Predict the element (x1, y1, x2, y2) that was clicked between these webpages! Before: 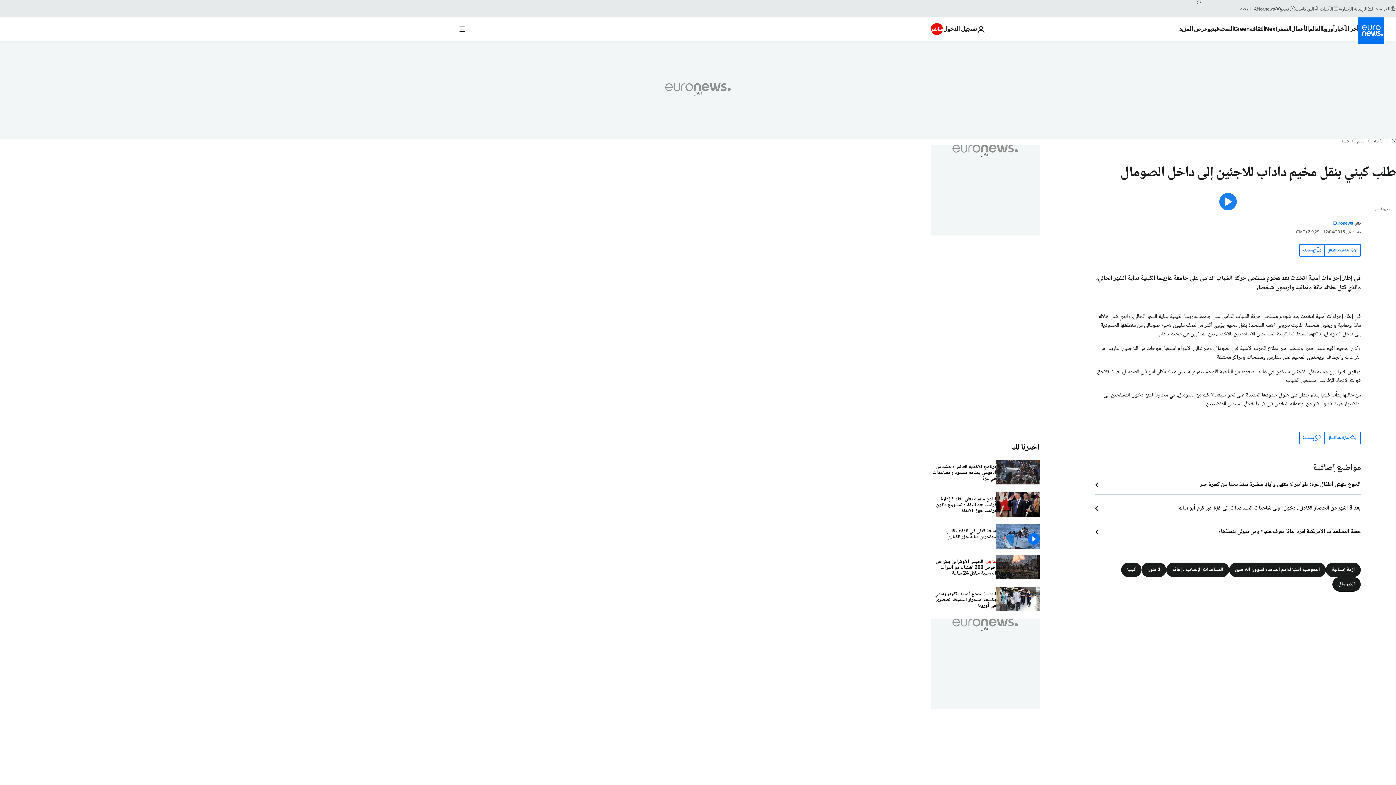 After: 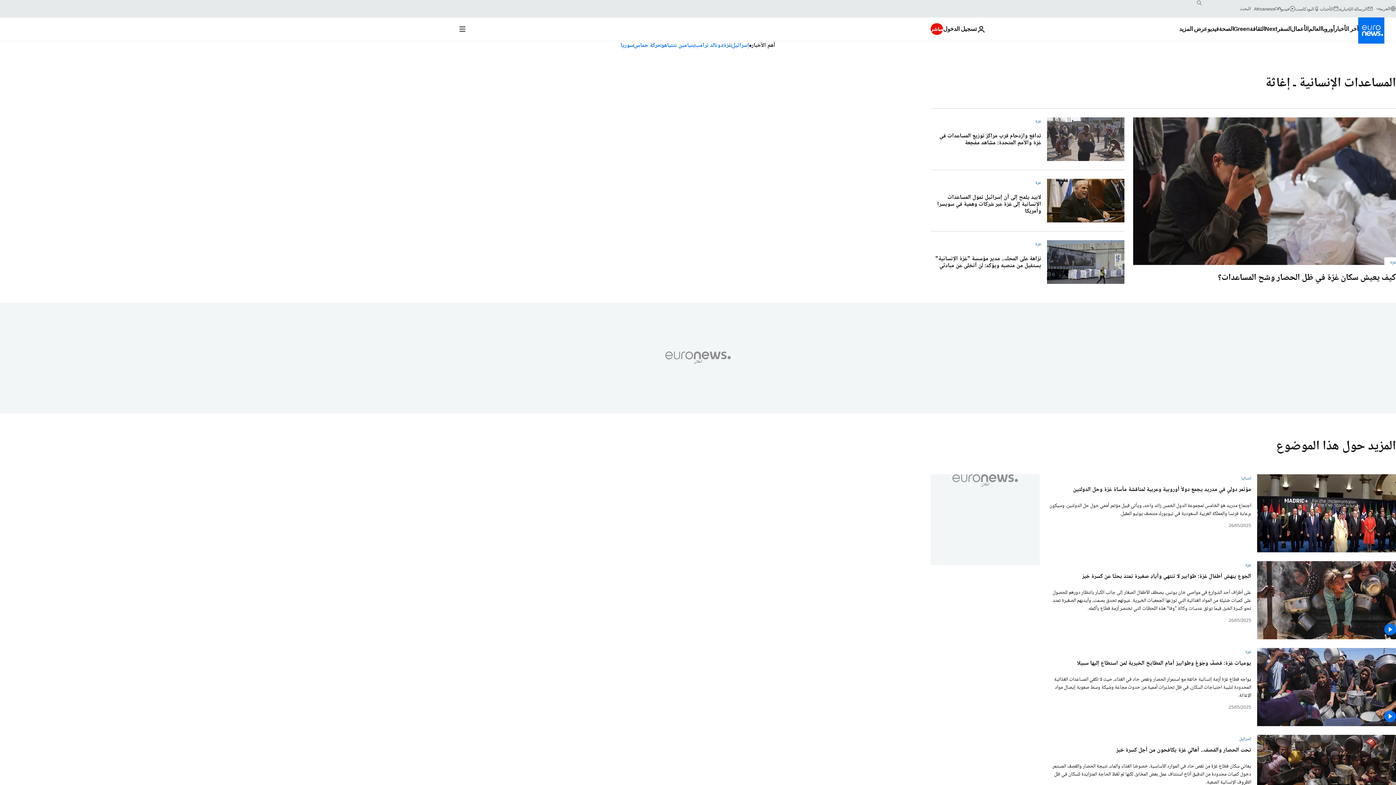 Action: label: المساعدات الإنسانية ـ إغاثة bbox: (1166, 562, 1229, 577)